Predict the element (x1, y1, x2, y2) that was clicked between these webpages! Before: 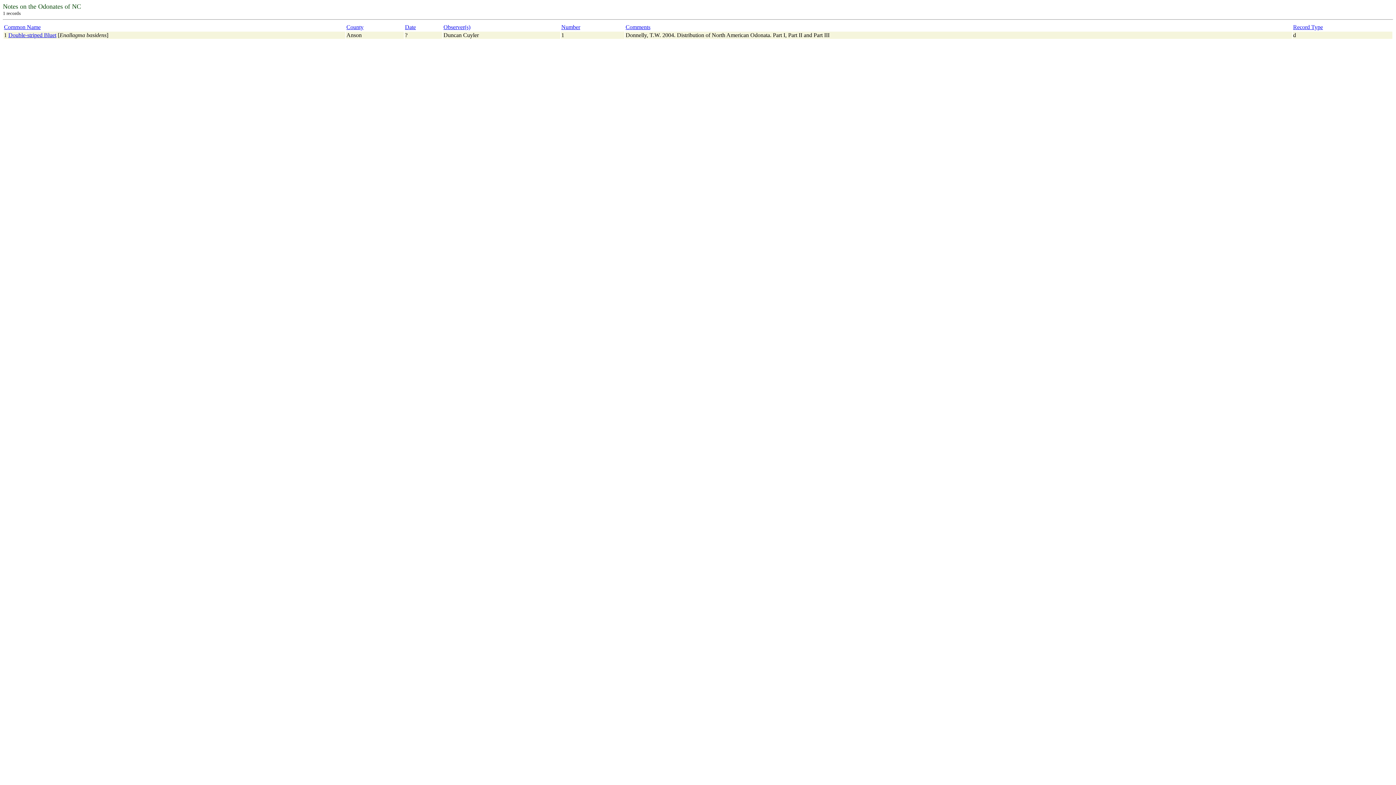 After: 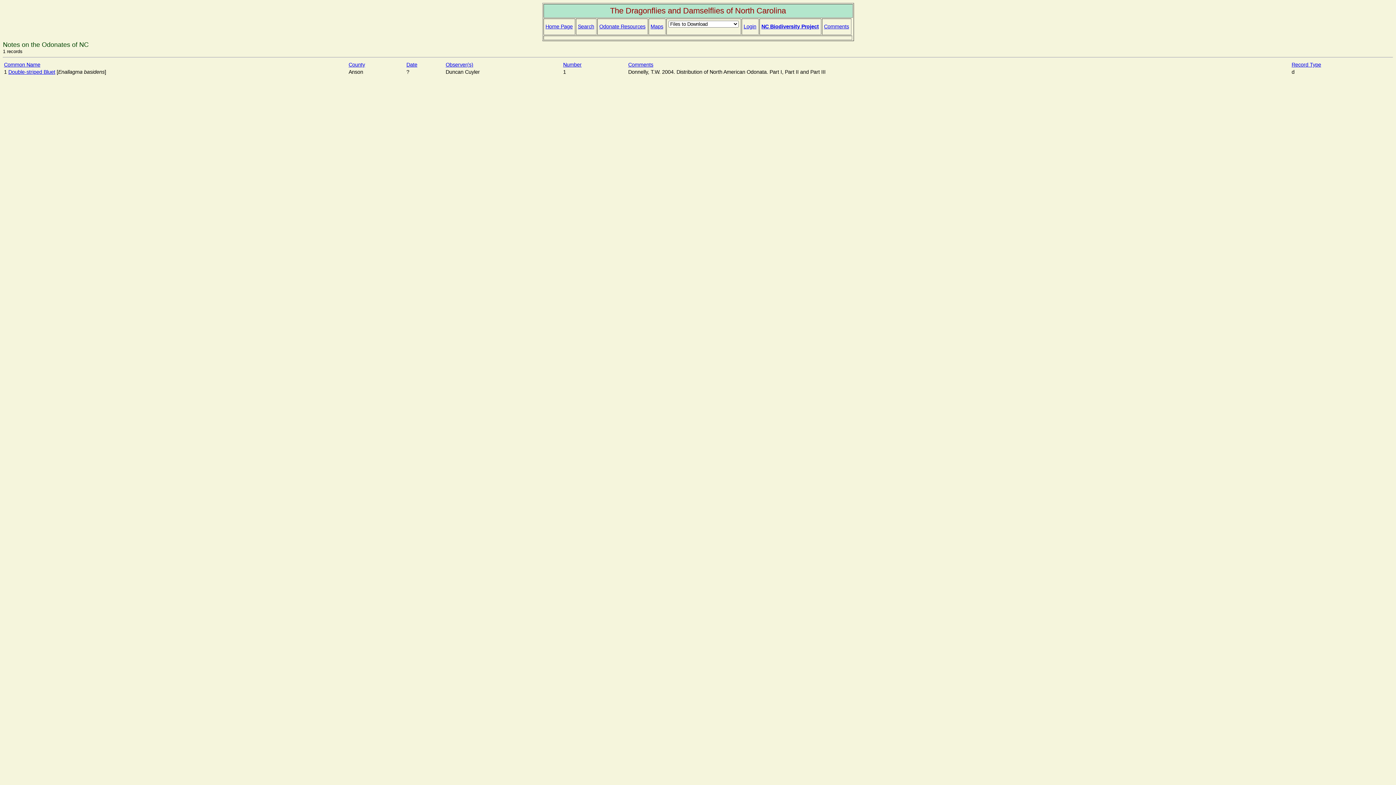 Action: bbox: (561, 24, 580, 30) label: Number